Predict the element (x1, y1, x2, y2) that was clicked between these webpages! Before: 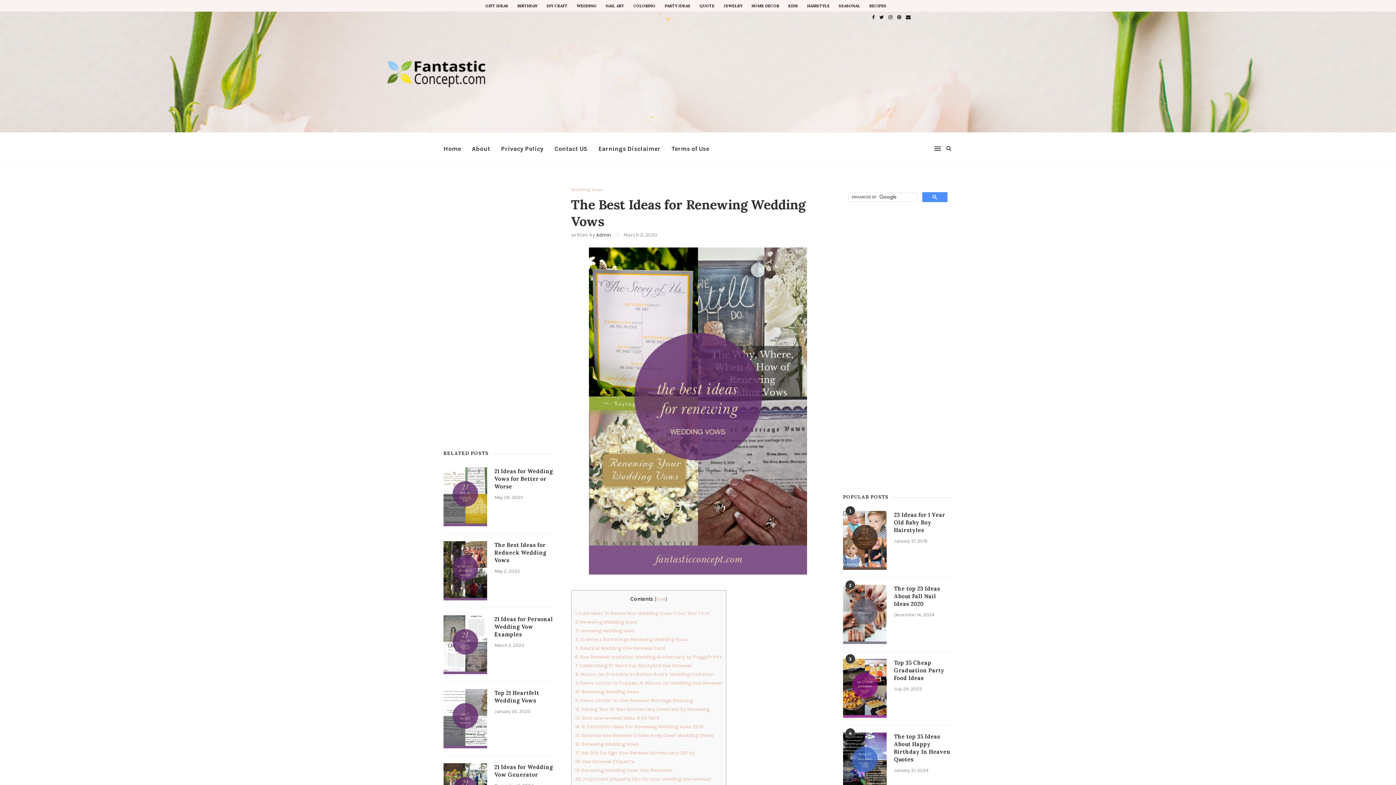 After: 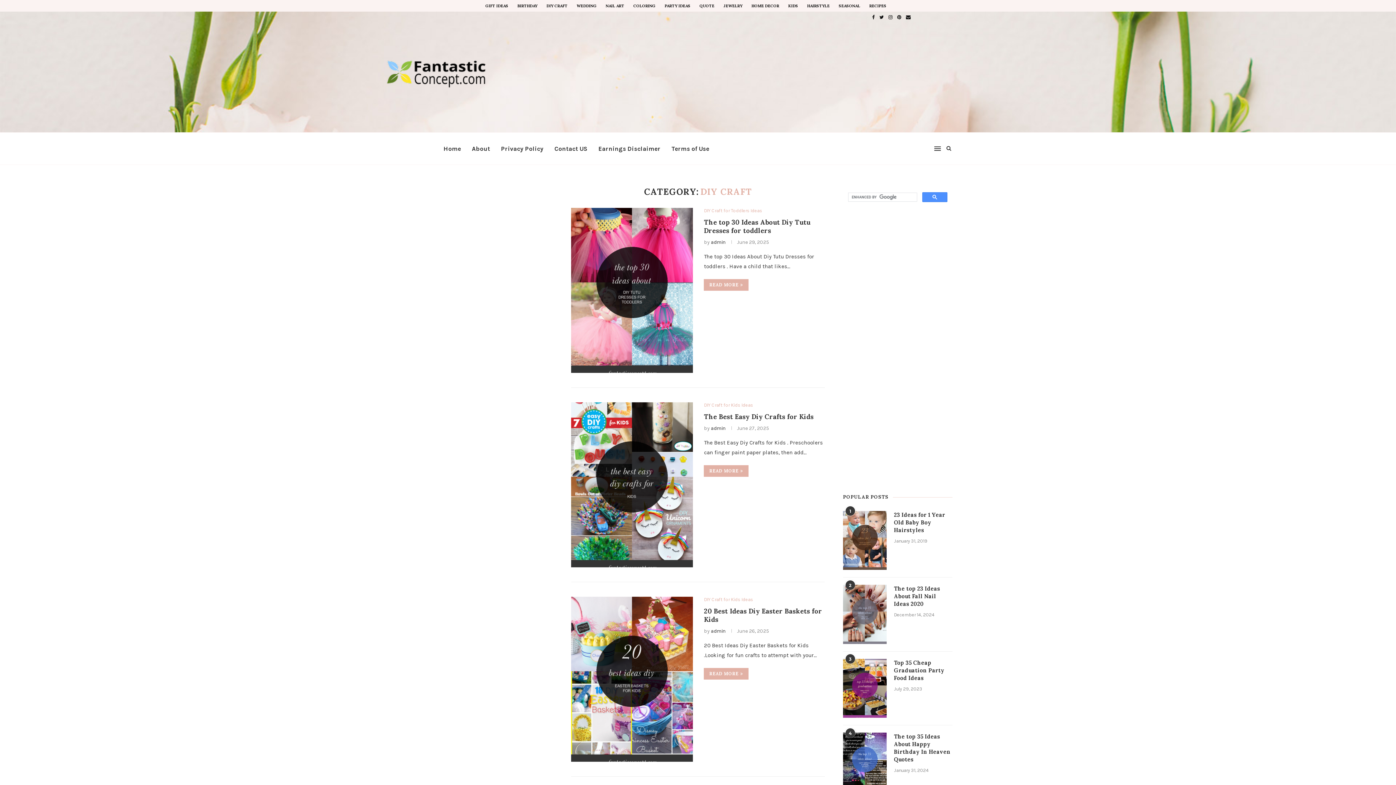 Action: bbox: (546, 3, 567, 8) label: DIY CRAFT